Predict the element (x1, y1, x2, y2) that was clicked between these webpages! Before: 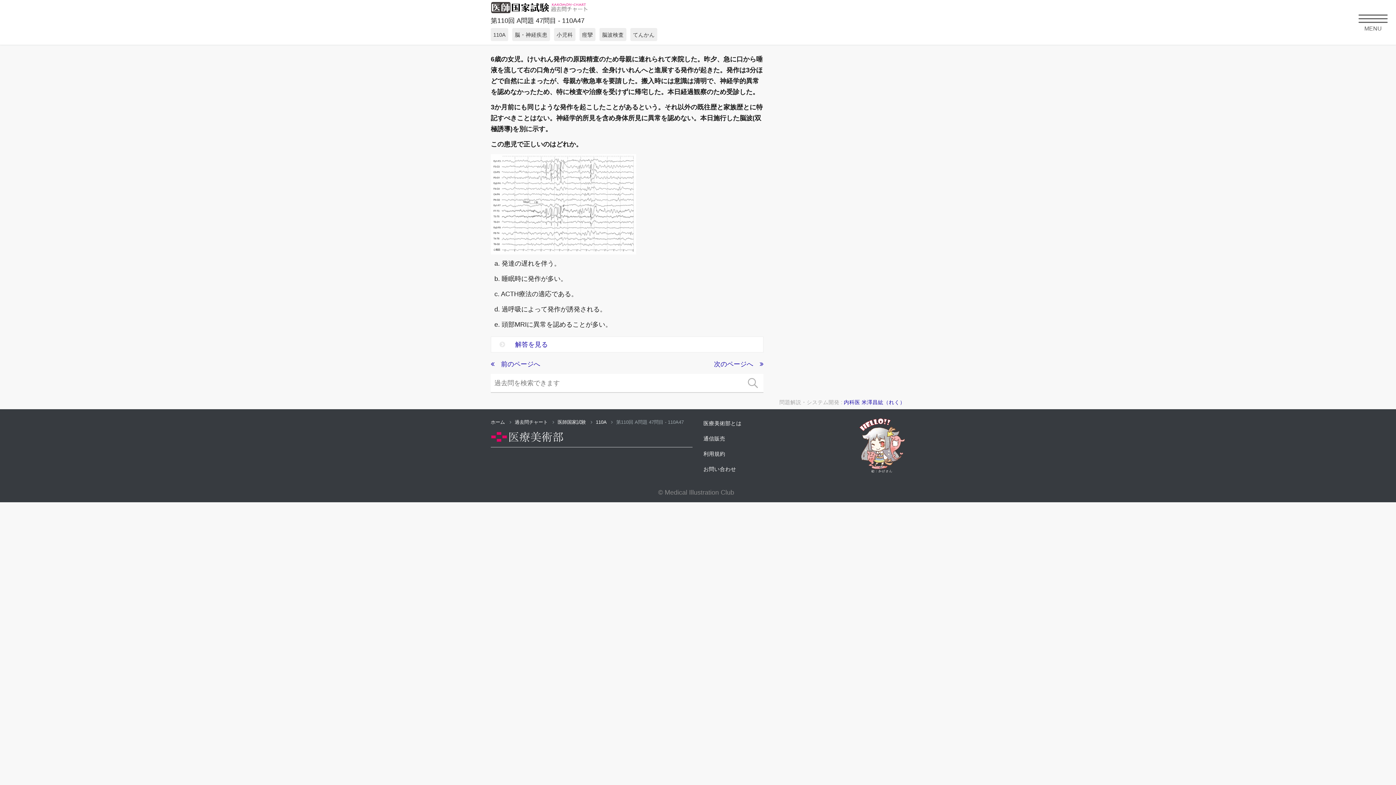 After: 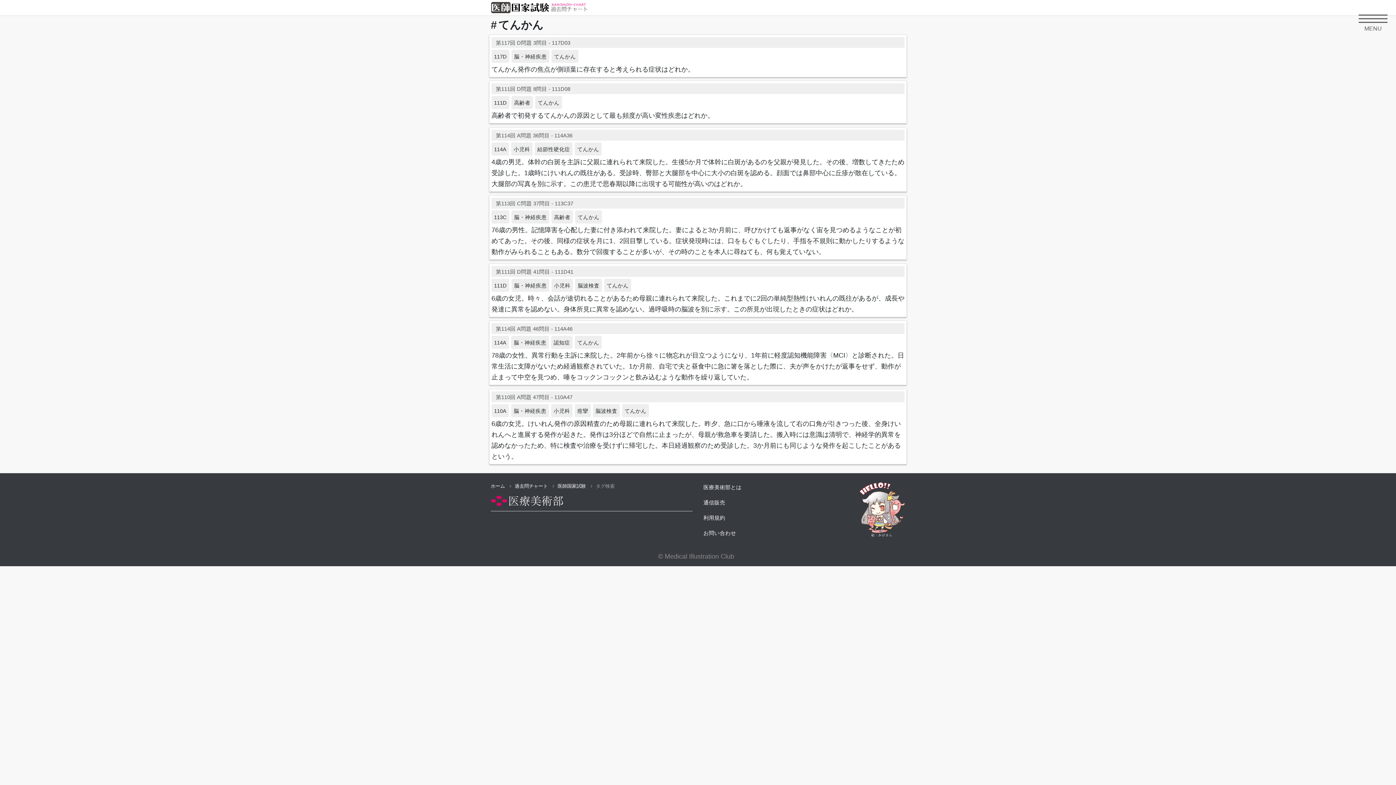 Action: bbox: (630, 30, 659, 38) label: てんかん